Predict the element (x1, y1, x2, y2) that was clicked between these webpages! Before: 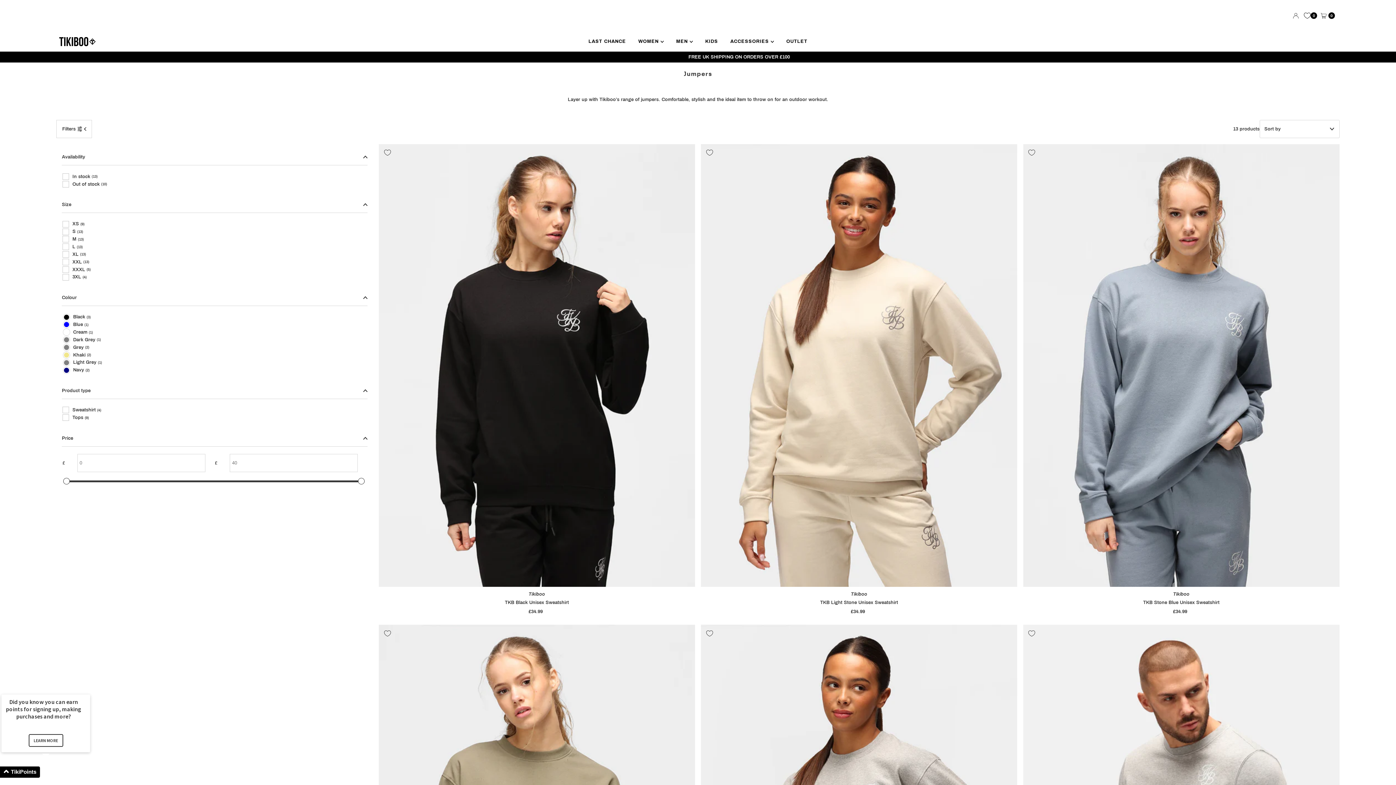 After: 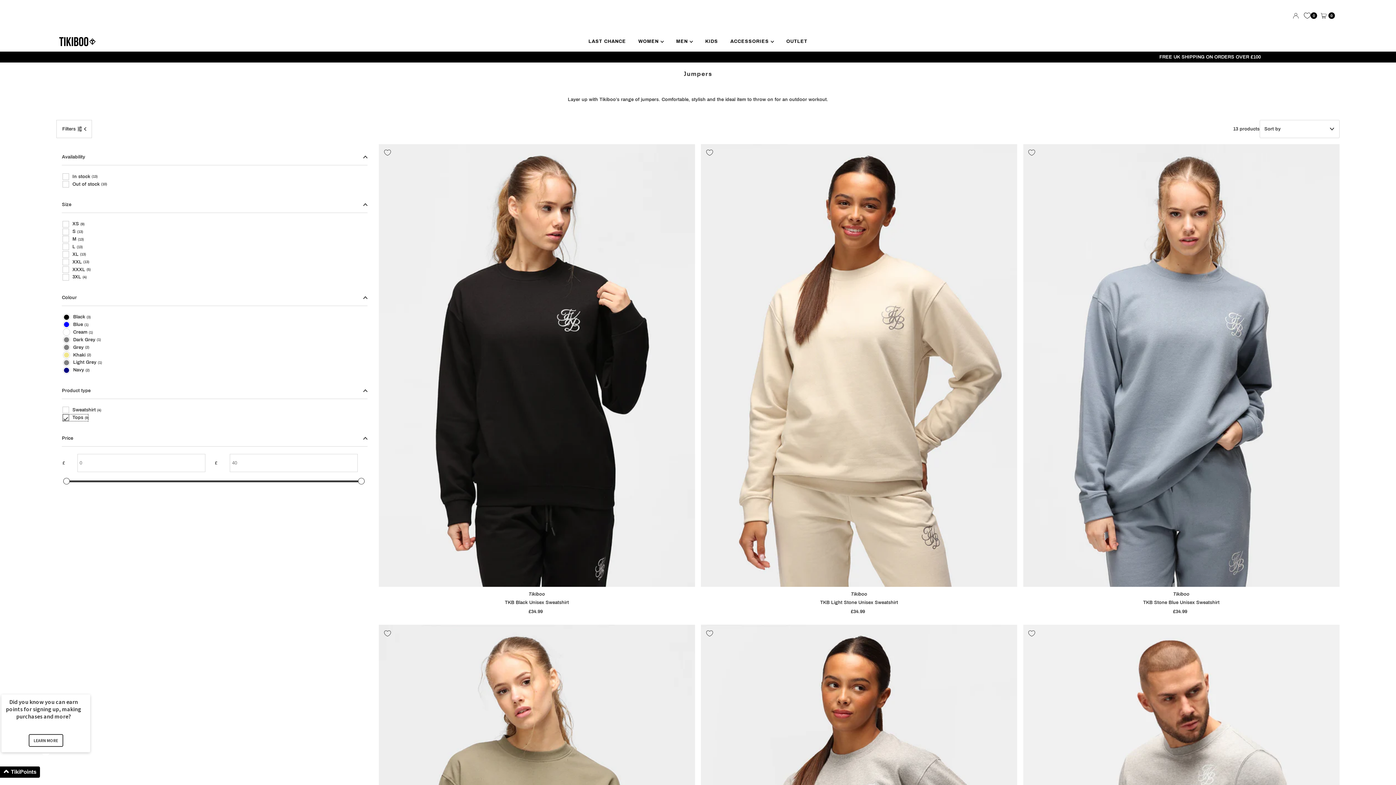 Action: label:  Tops (9) bbox: (62, 414, 88, 421)